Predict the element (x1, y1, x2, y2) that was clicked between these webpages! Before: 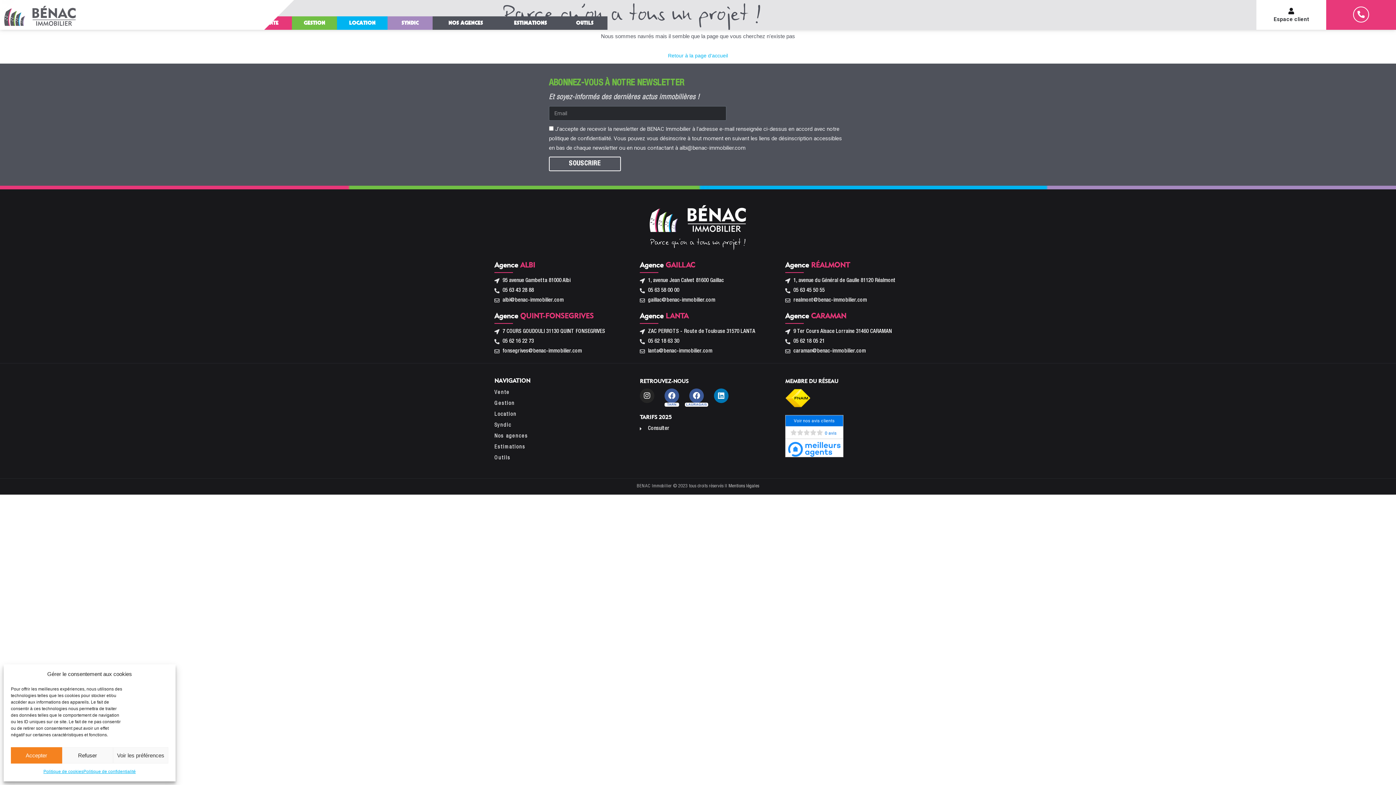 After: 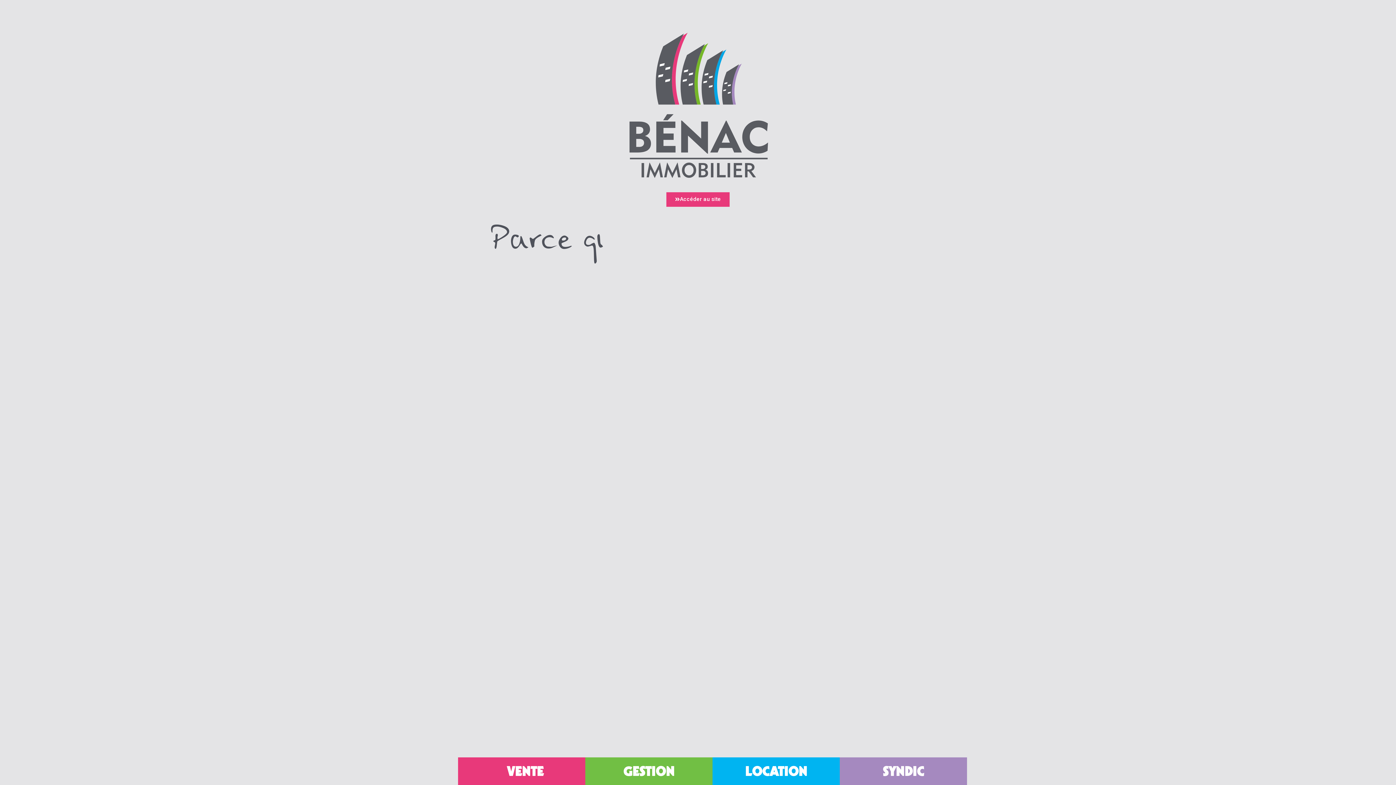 Action: bbox: (3, 5, 76, 26)